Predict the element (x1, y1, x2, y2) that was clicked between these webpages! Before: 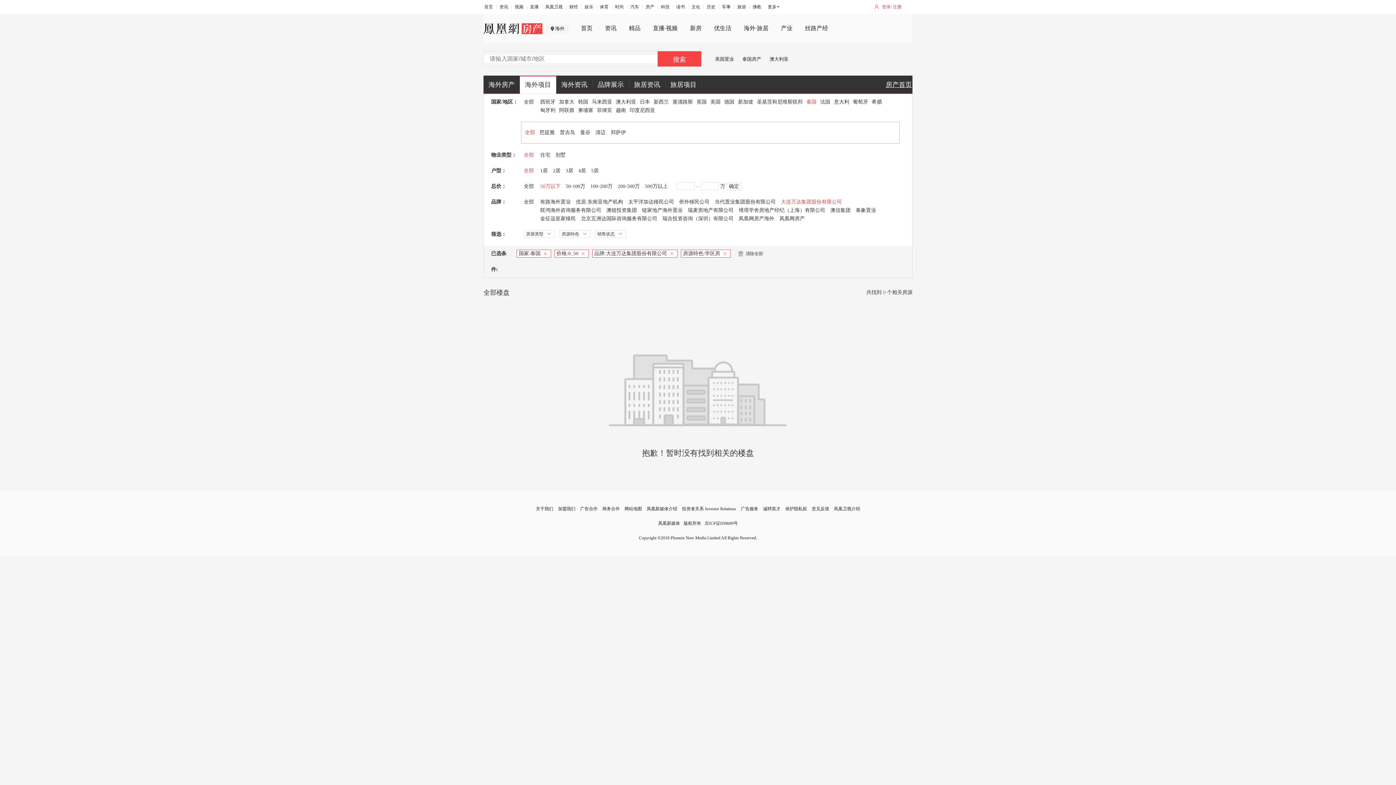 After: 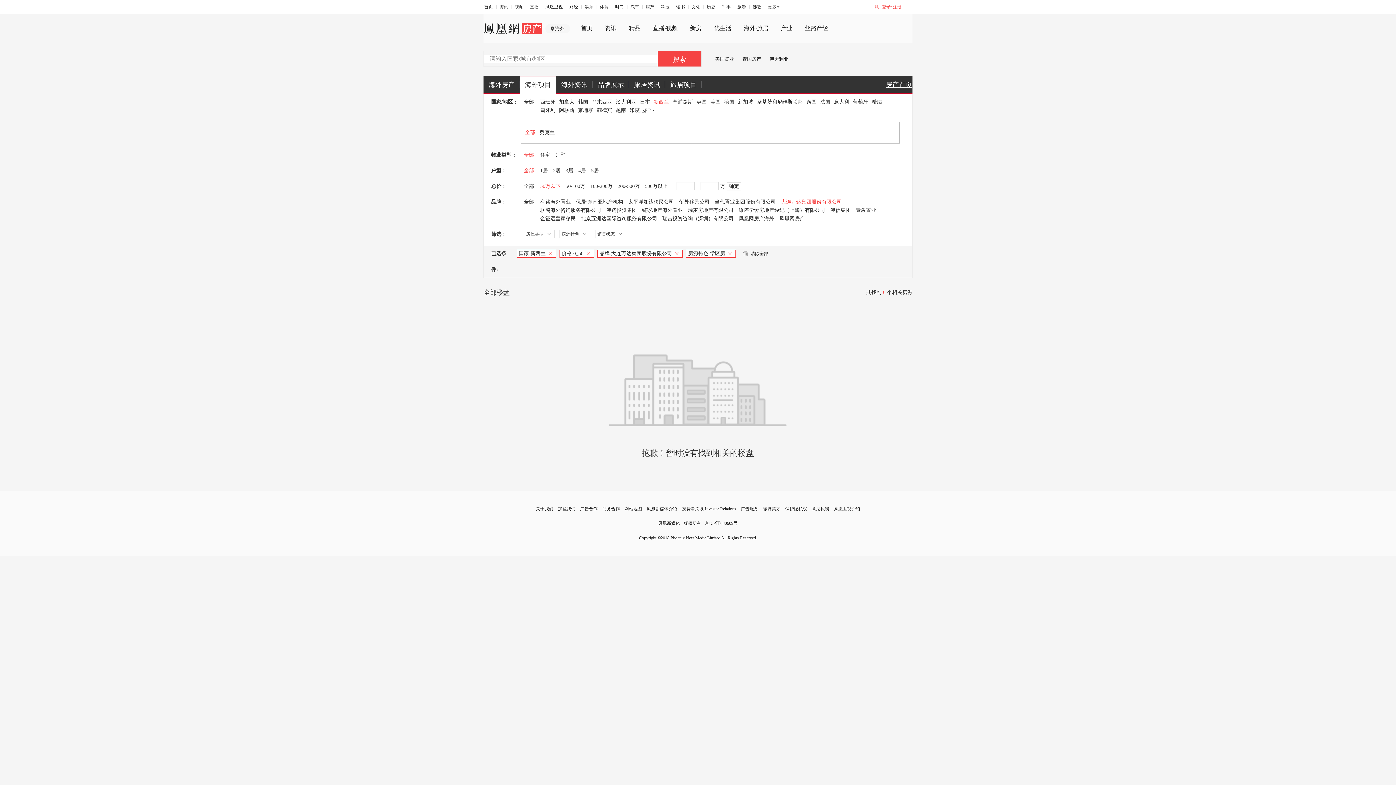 Action: label: 新西兰 bbox: (653, 99, 669, 104)